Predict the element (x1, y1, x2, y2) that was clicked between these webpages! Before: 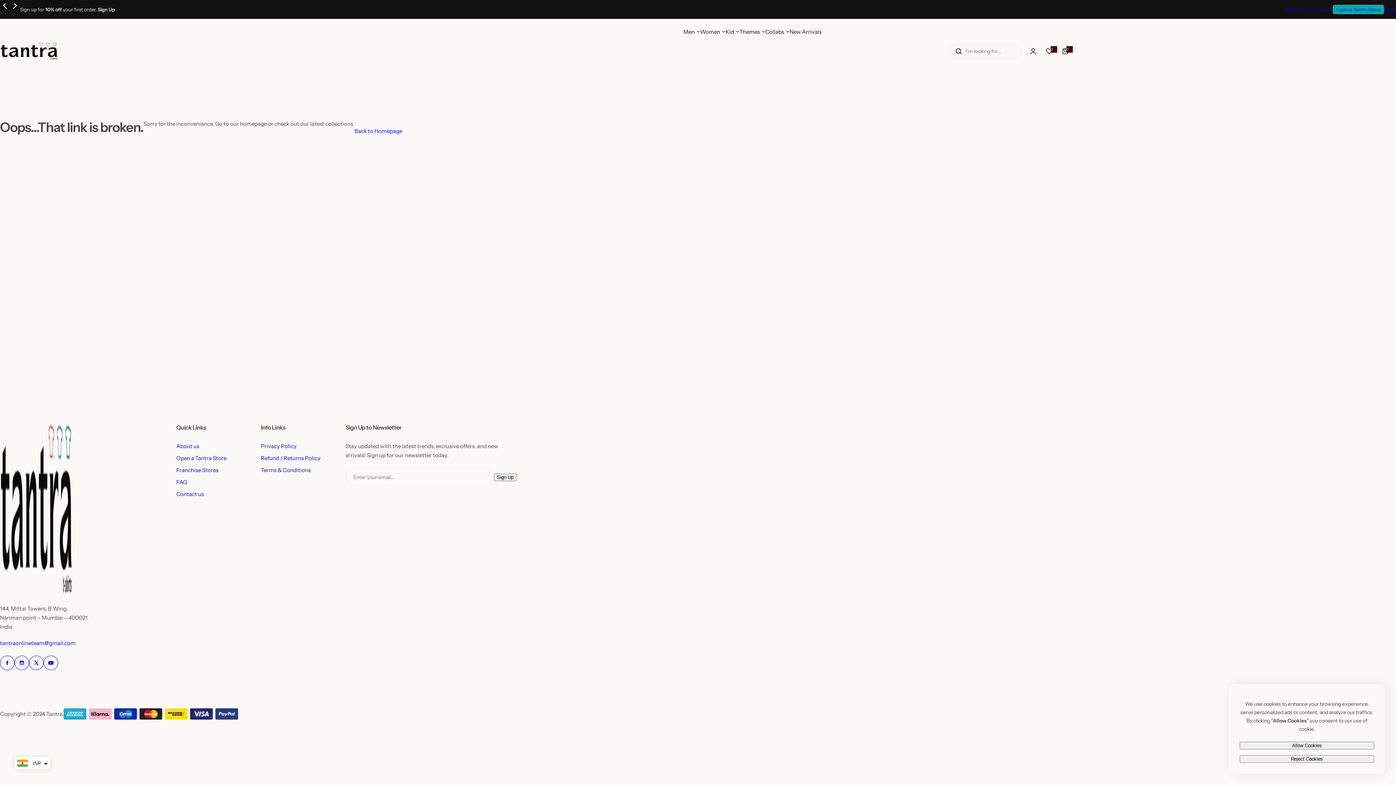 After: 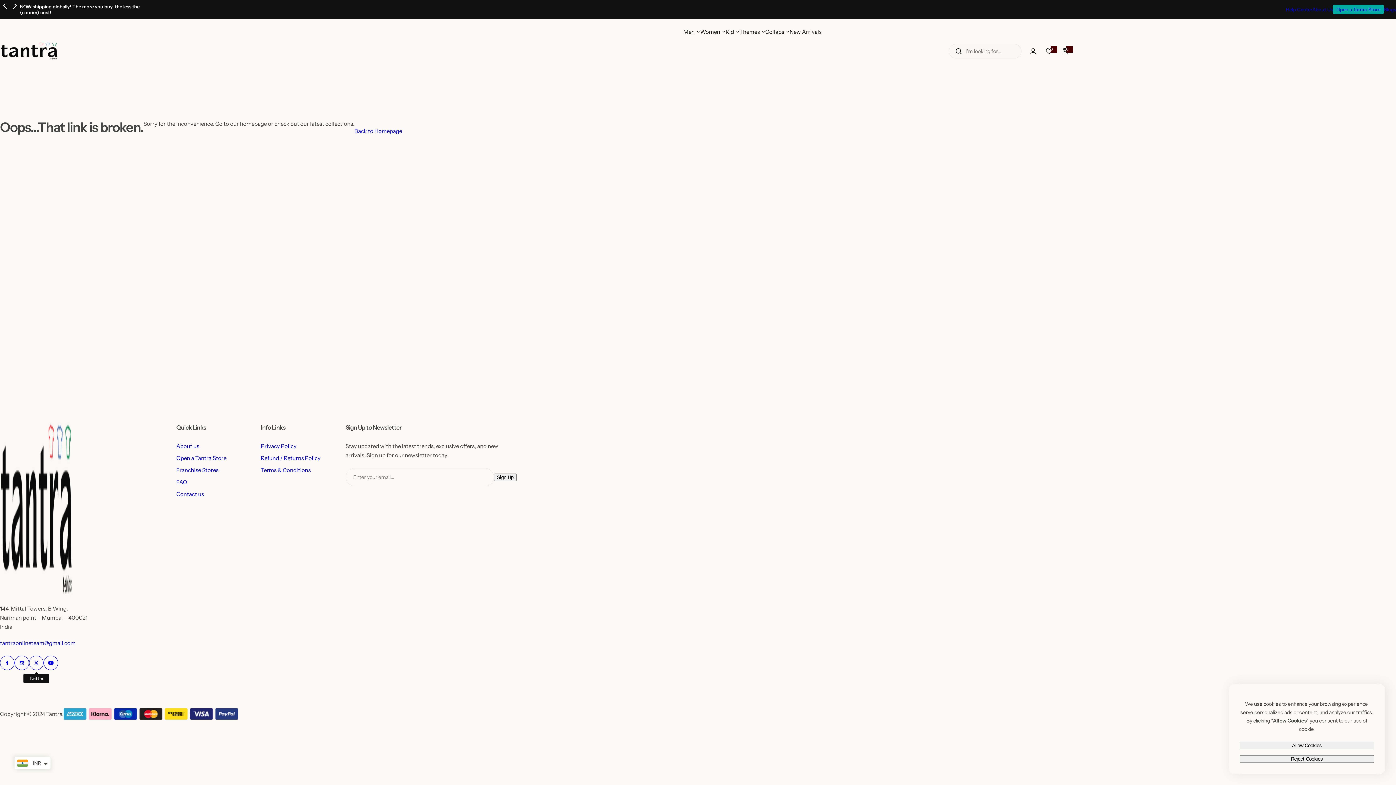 Action: bbox: (29, 656, 43, 670) label: Twitter